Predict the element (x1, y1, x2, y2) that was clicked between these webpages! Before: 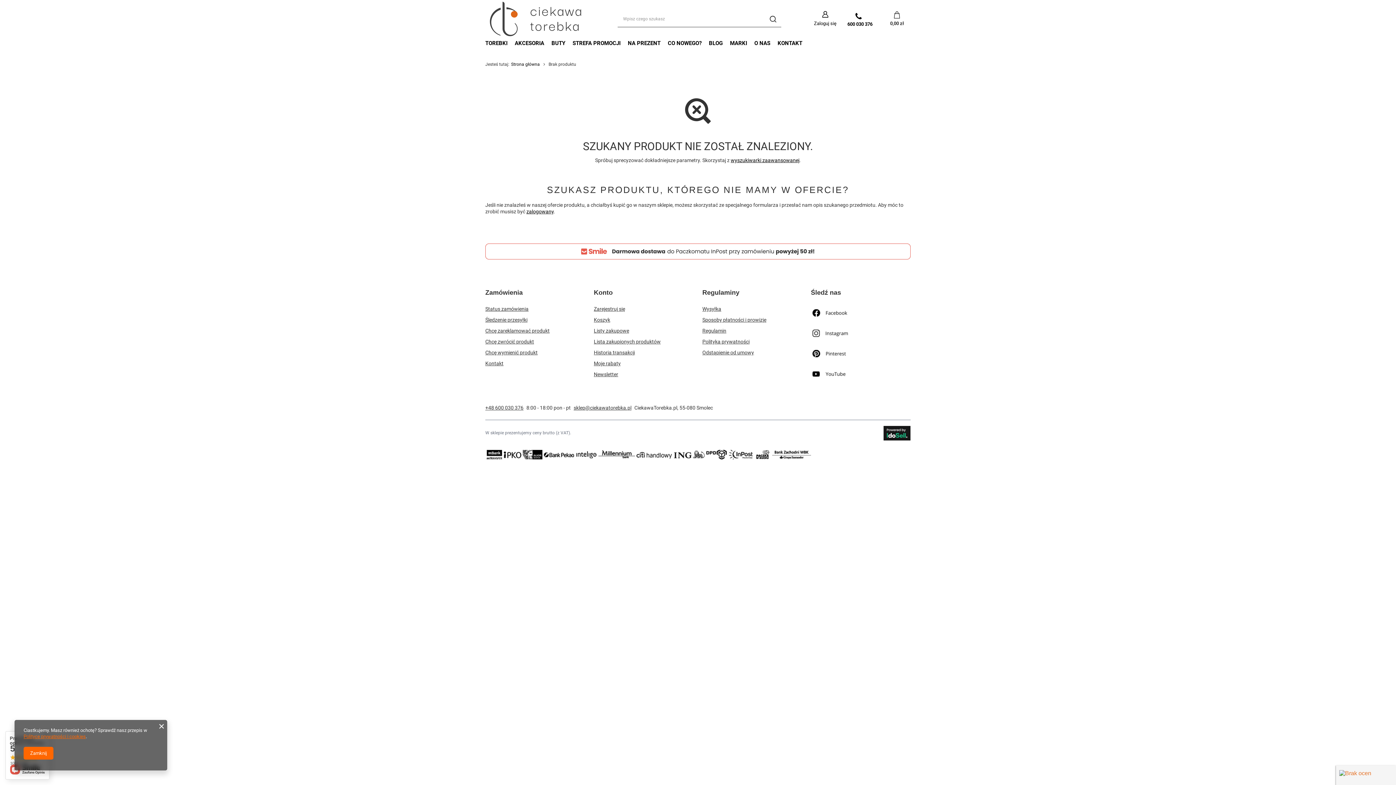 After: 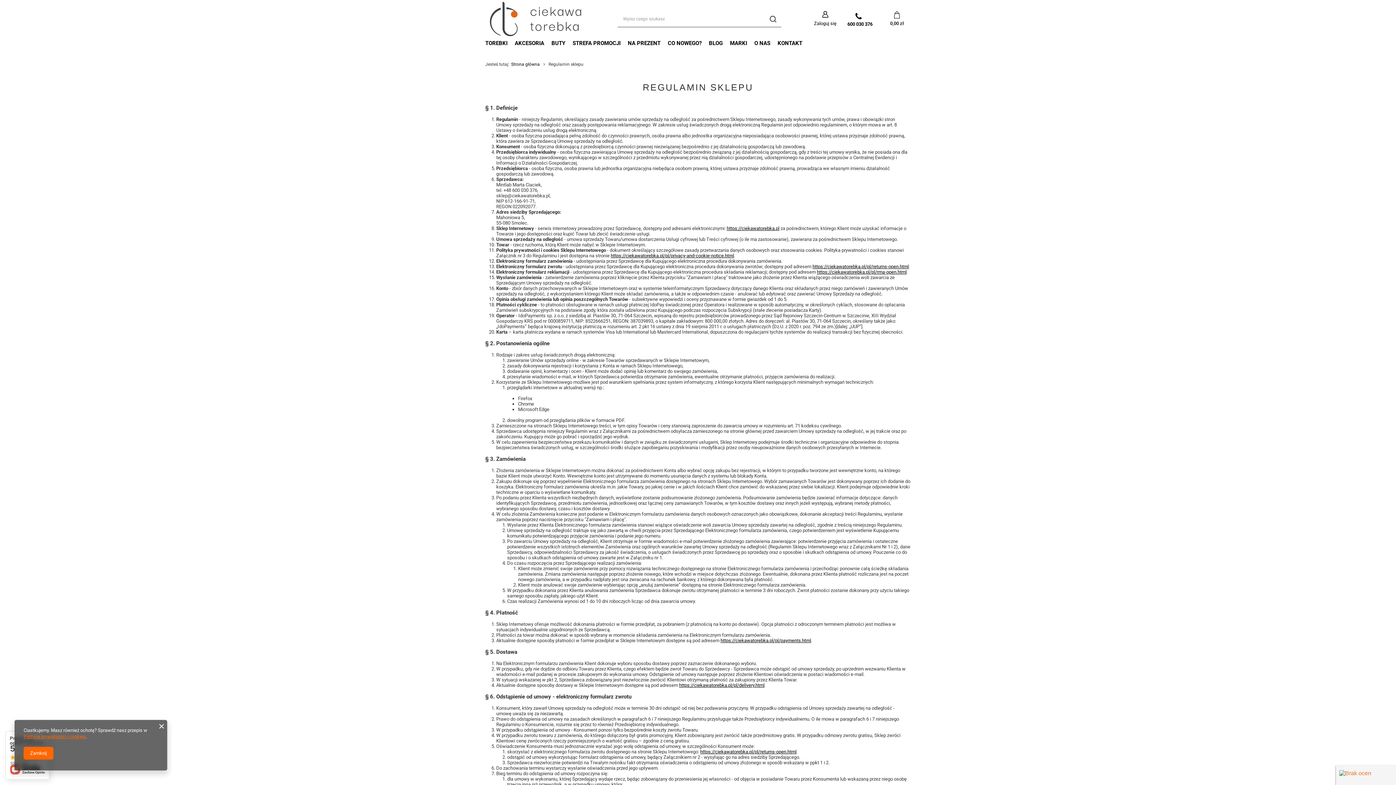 Action: label: Regulamin bbox: (702, 327, 793, 334)